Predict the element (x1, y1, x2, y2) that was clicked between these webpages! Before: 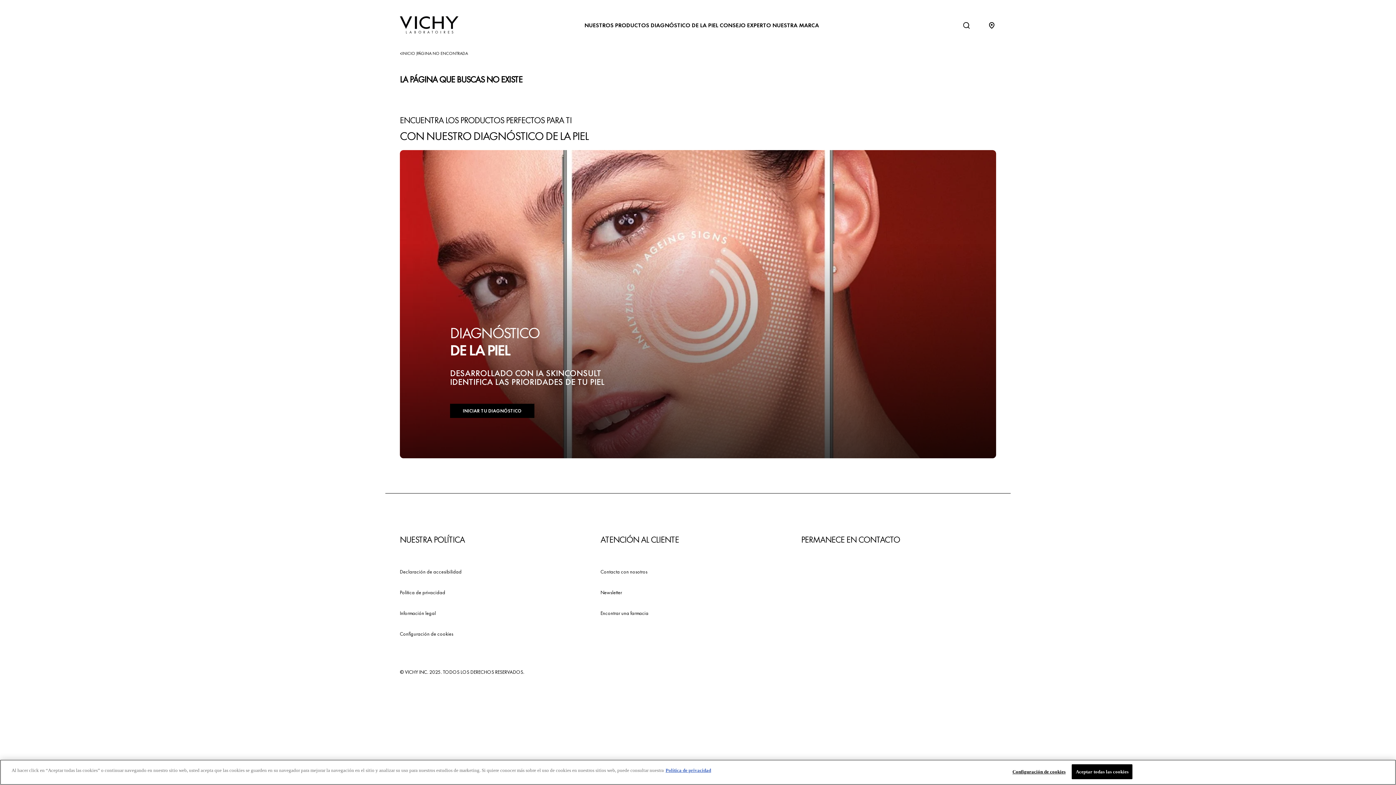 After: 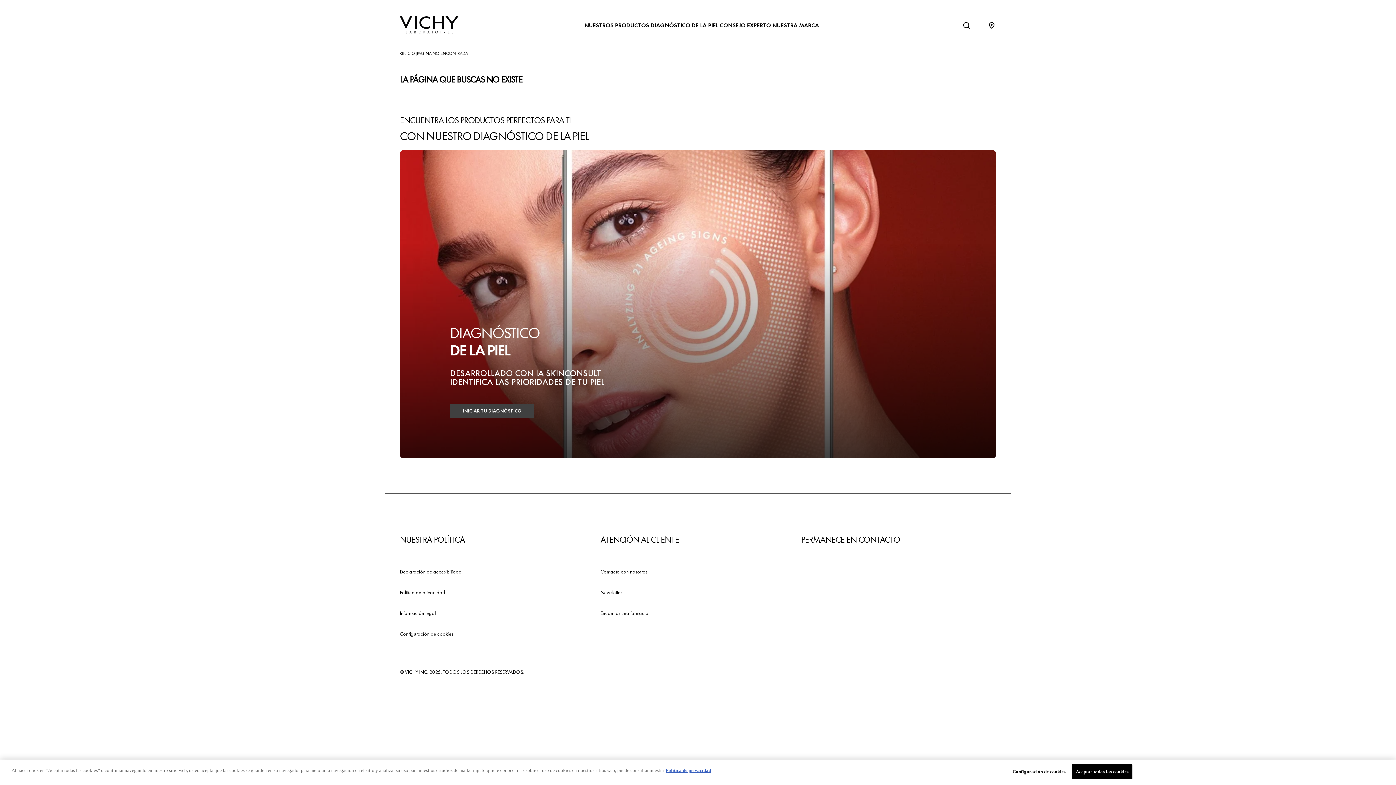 Action: label: INICIAR TU DIAGNÓSTICO bbox: (450, 404, 534, 418)